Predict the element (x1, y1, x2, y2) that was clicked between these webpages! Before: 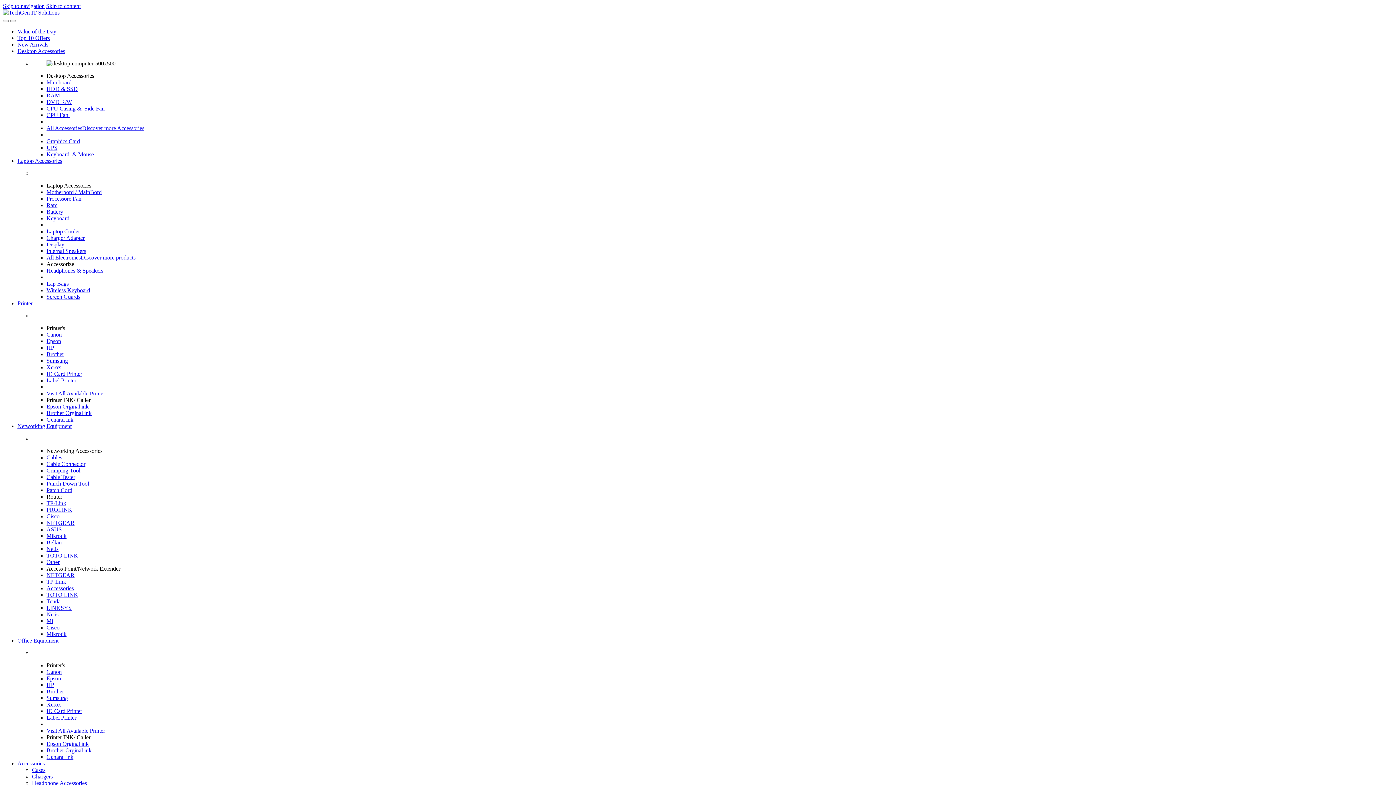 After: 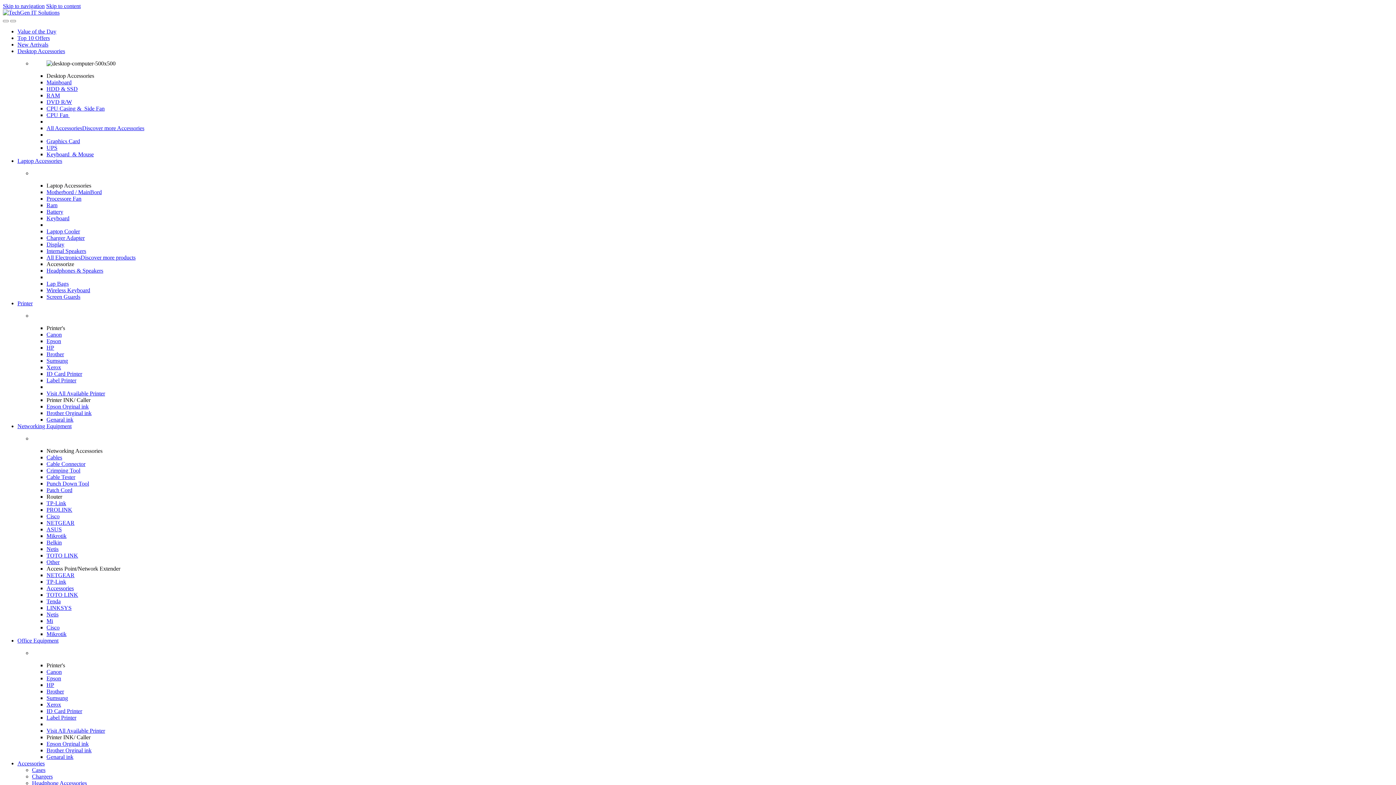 Action: bbox: (46, 357, 68, 364) label: Sumsung